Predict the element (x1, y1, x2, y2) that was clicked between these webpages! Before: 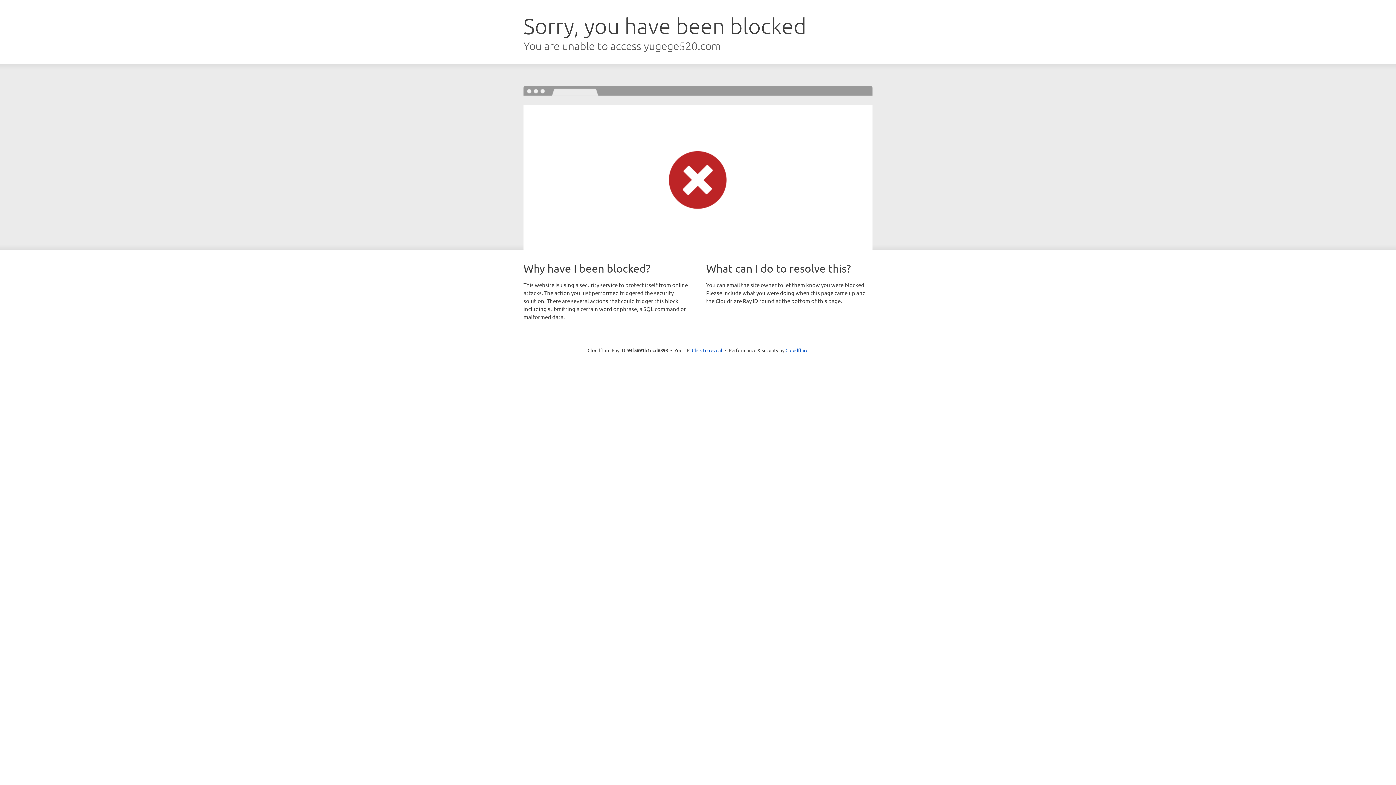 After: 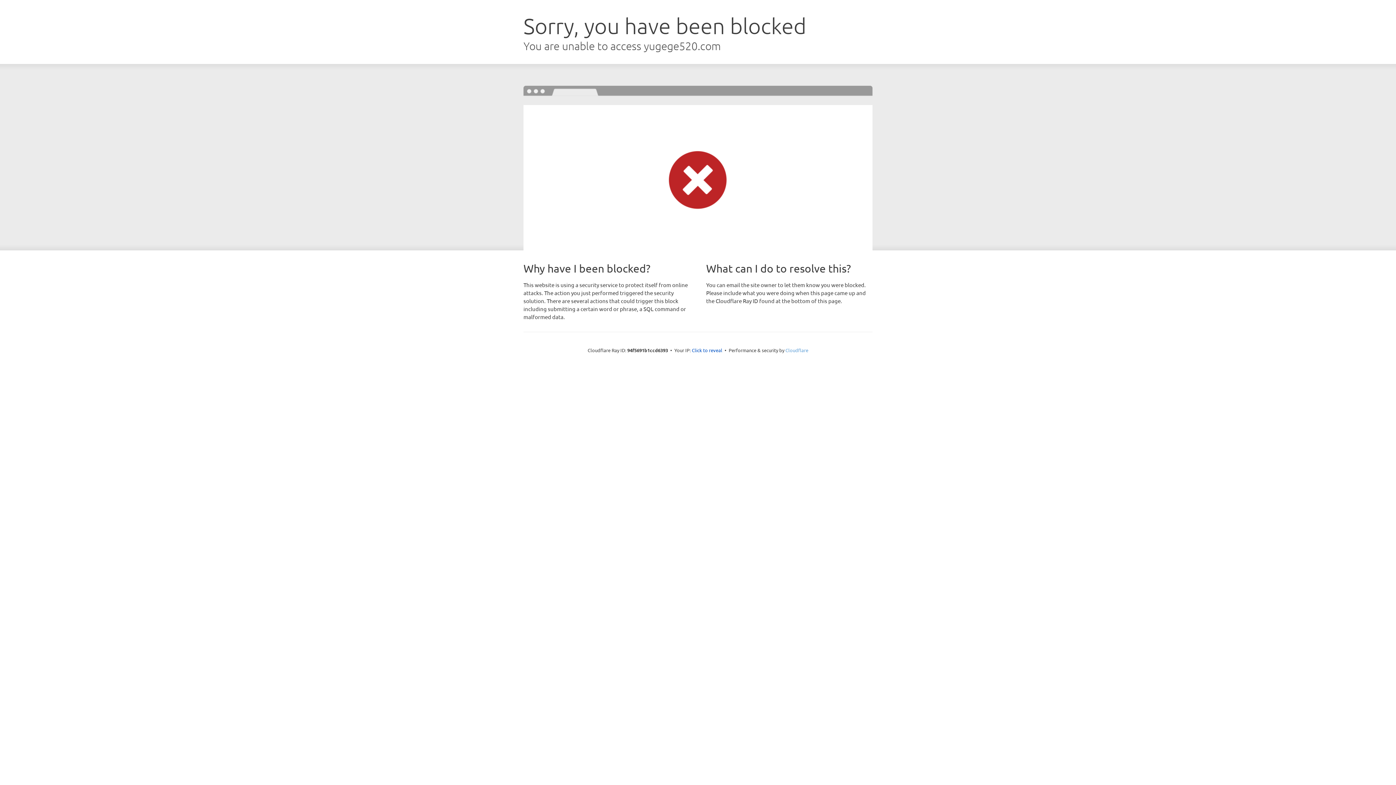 Action: bbox: (785, 347, 808, 353) label: Cloudflare